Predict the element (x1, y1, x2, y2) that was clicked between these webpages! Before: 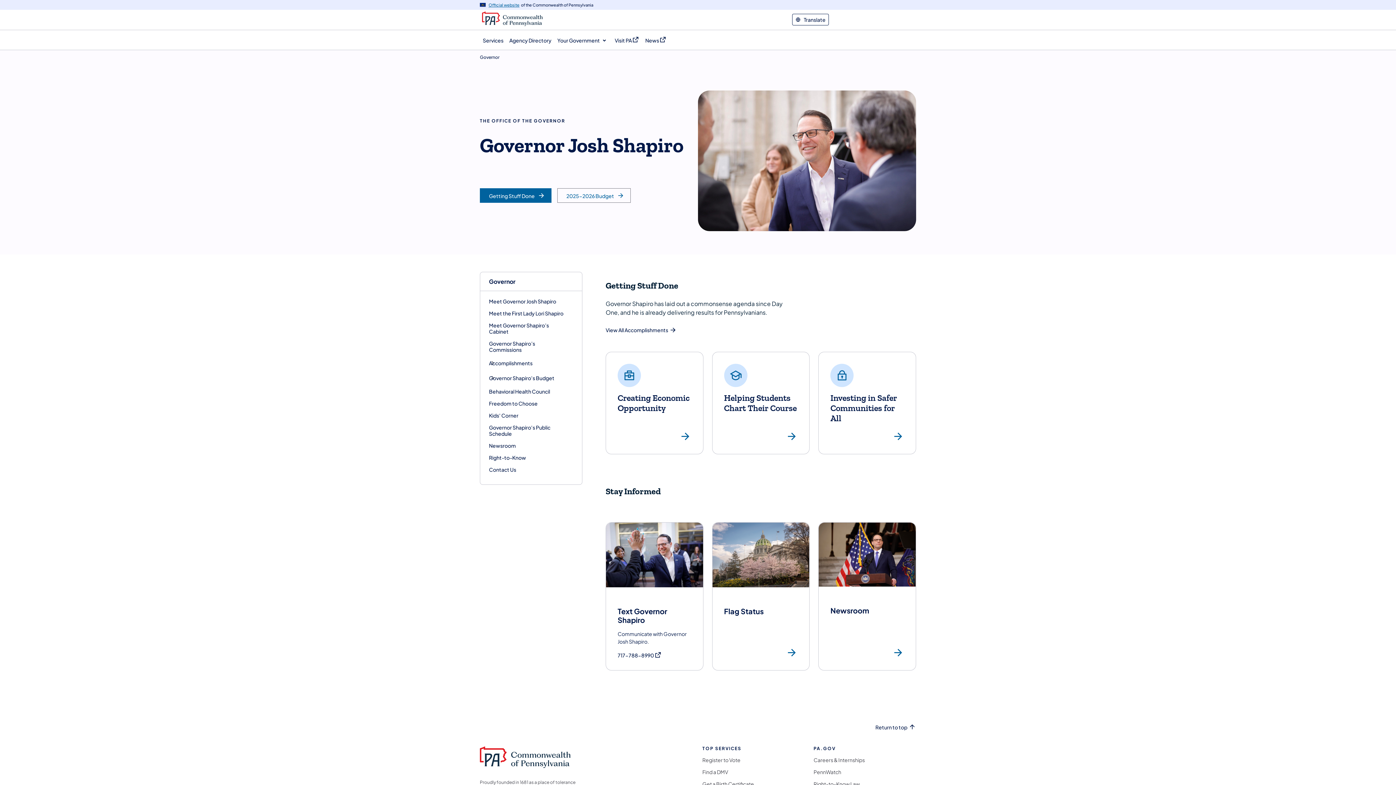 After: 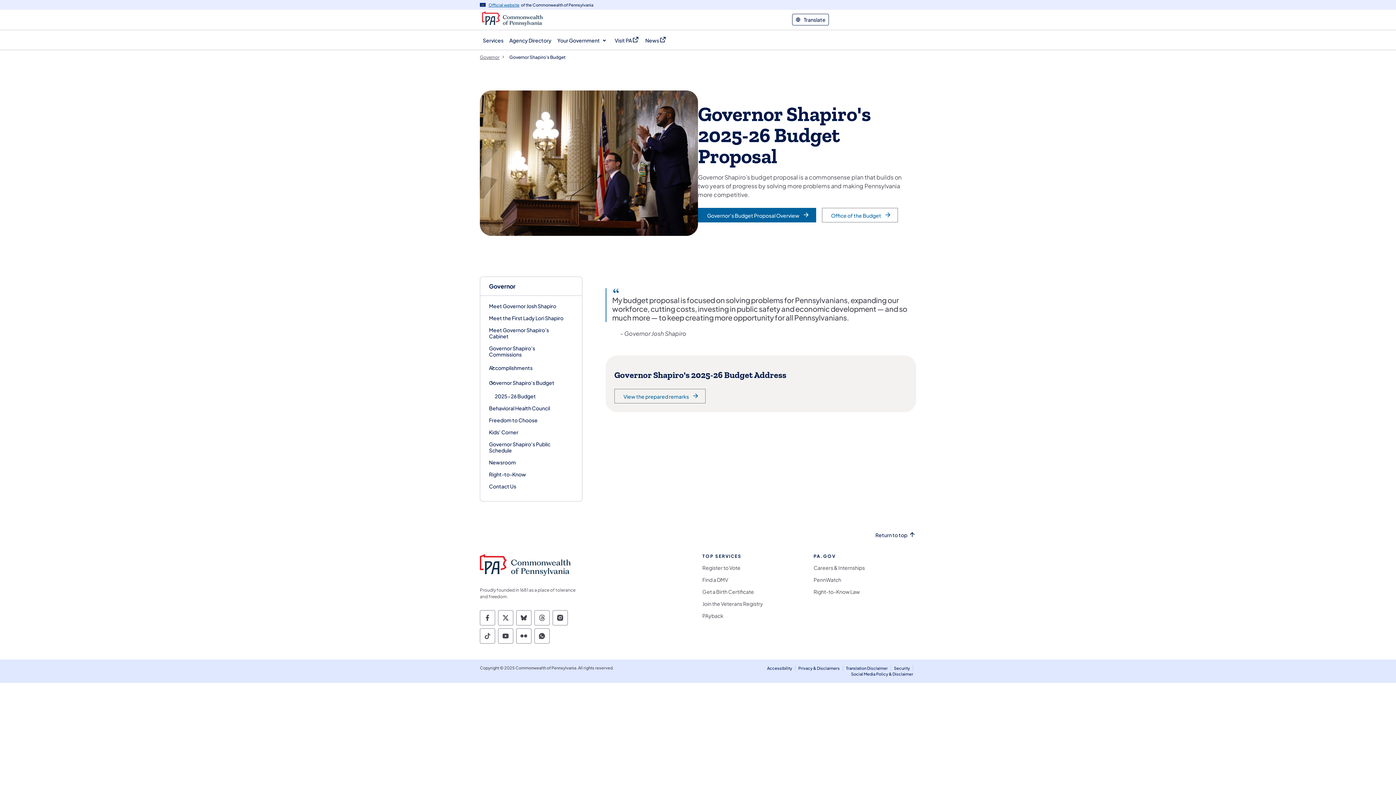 Action: bbox: (557, 188, 630, 203) label: 2025-2026 Budget